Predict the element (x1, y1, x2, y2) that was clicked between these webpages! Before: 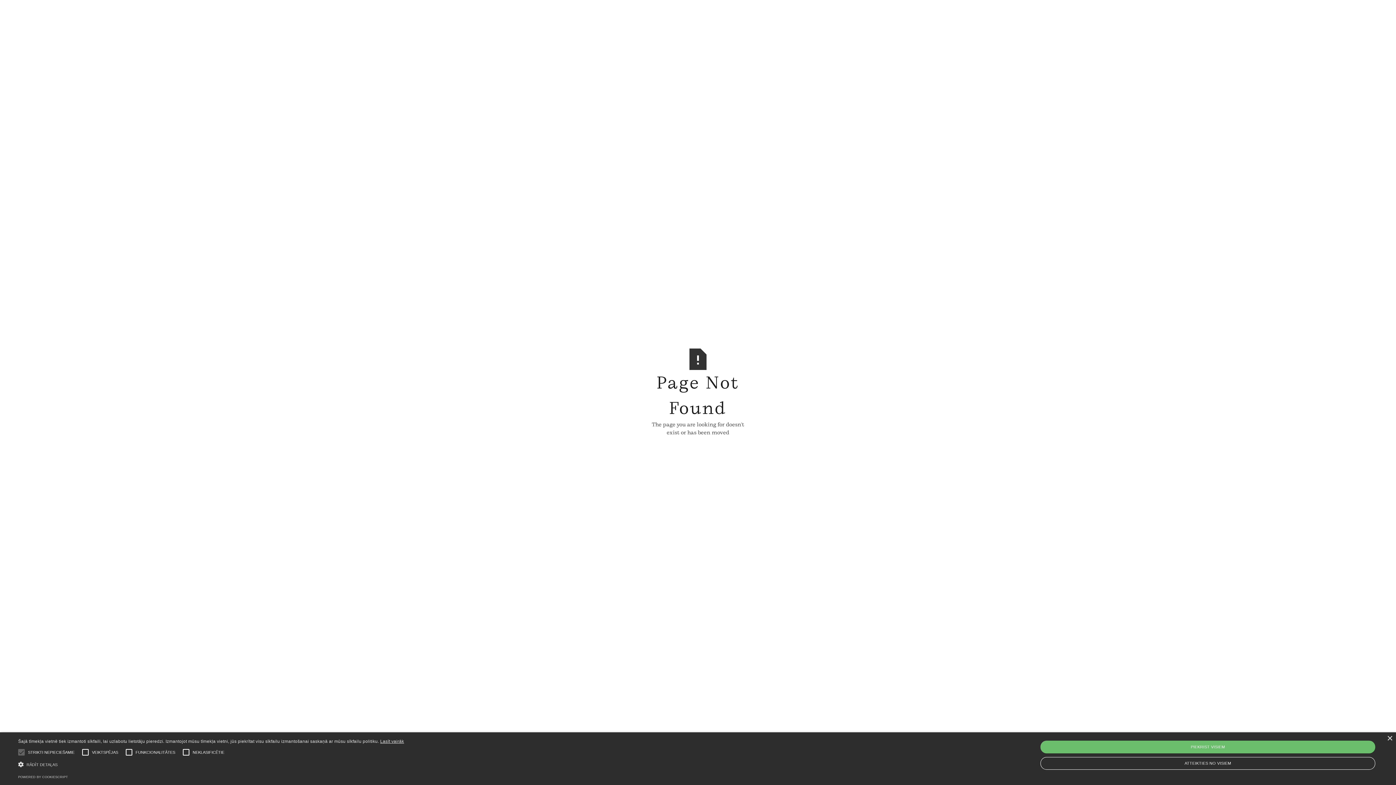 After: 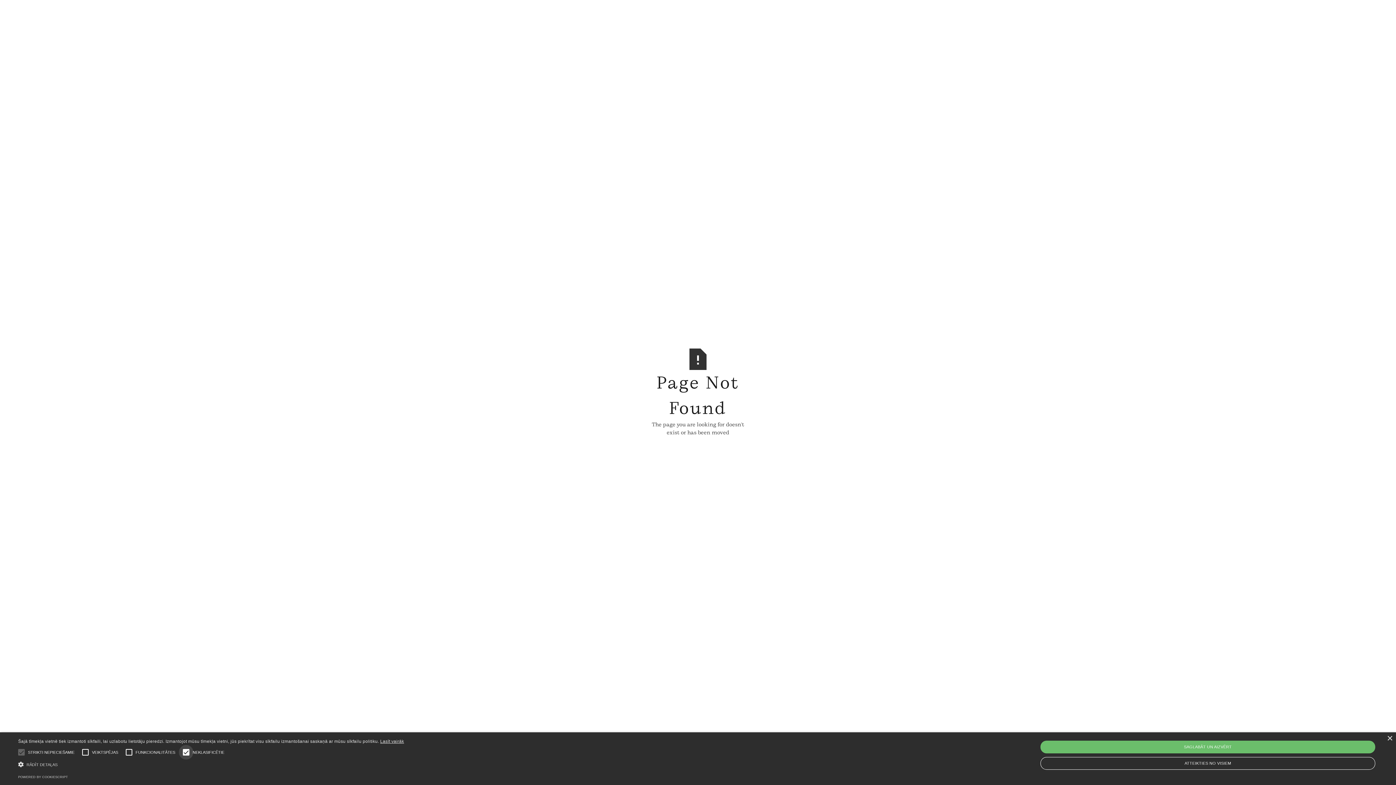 Action: label: NEKLASIFICĒTIE bbox: (192, 745, 224, 760)